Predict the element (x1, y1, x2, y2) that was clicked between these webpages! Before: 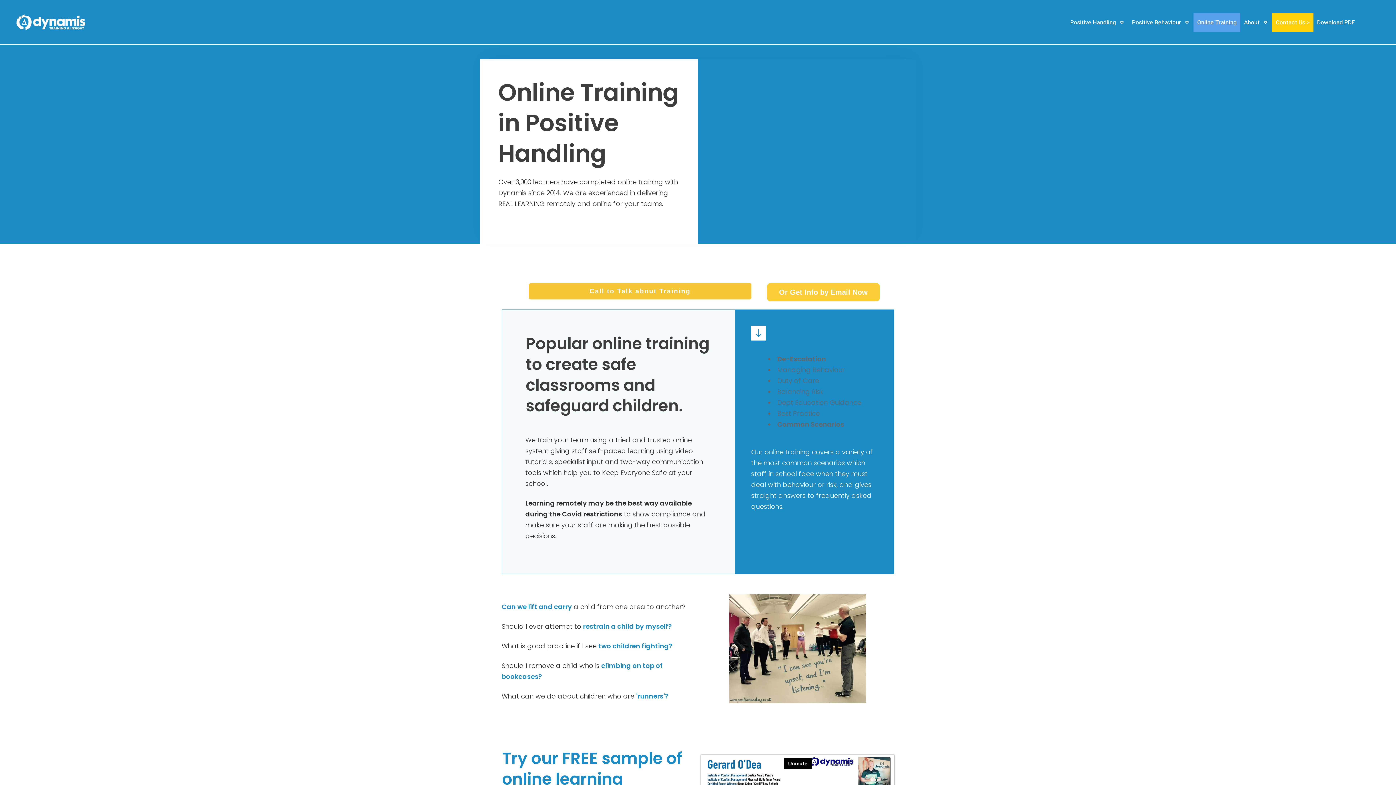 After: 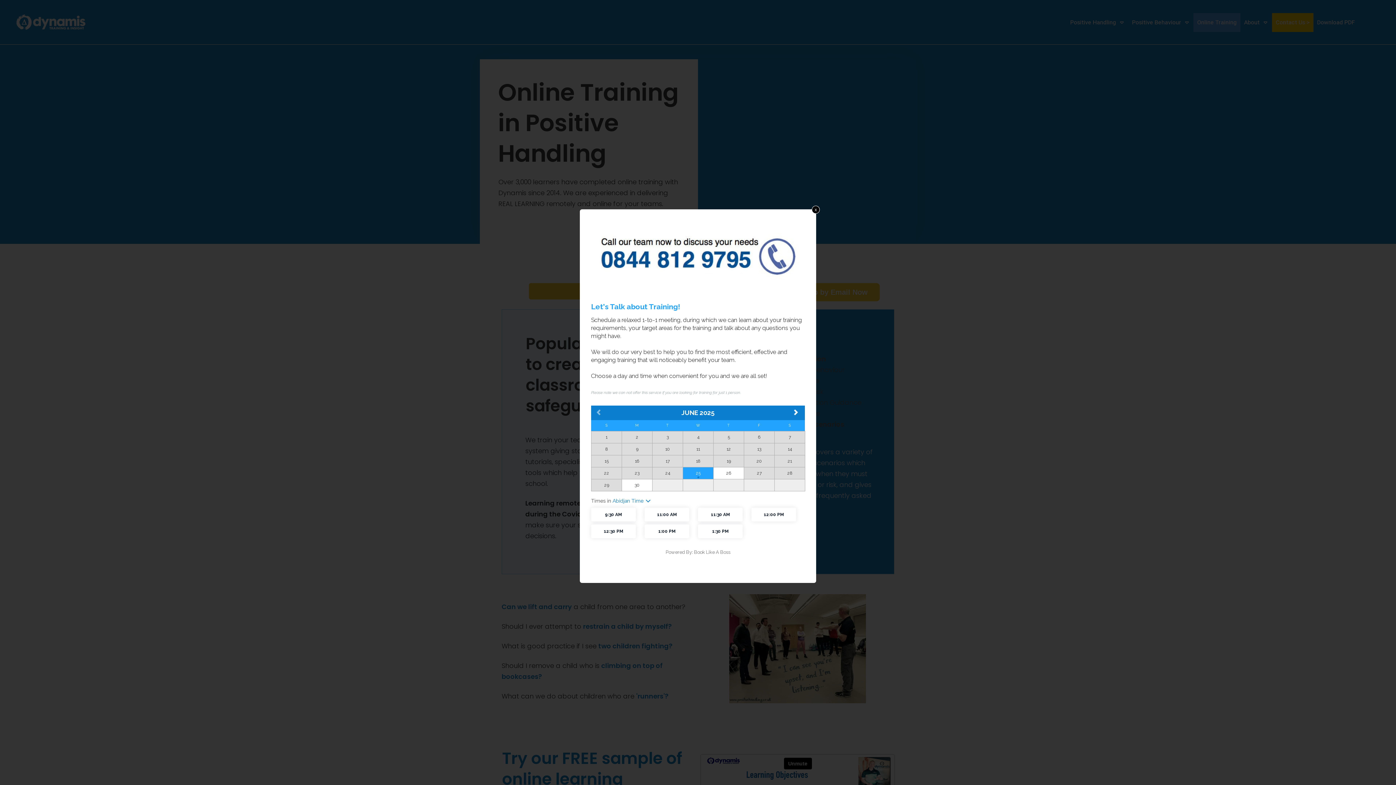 Action: bbox: (528, 283, 751, 299) label: Call to Talk about Training